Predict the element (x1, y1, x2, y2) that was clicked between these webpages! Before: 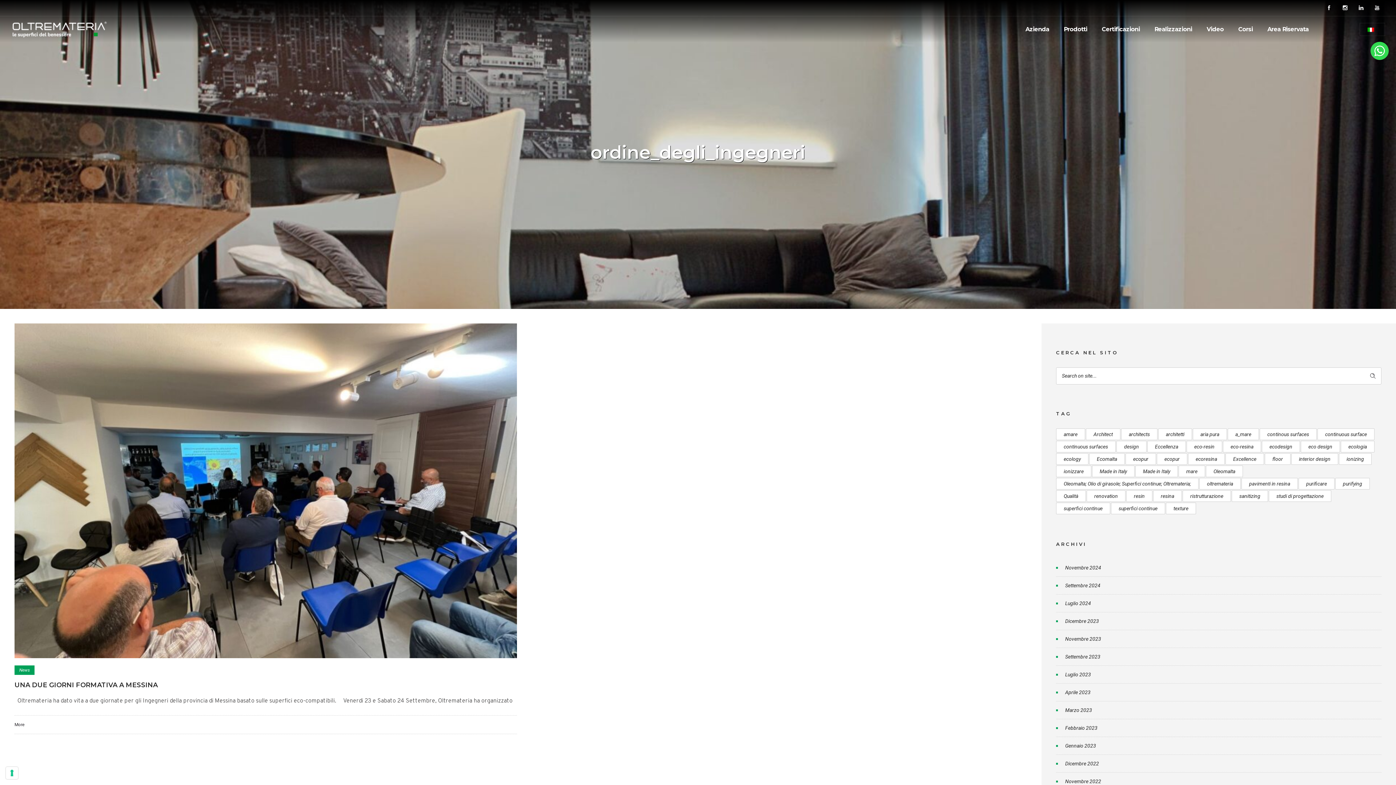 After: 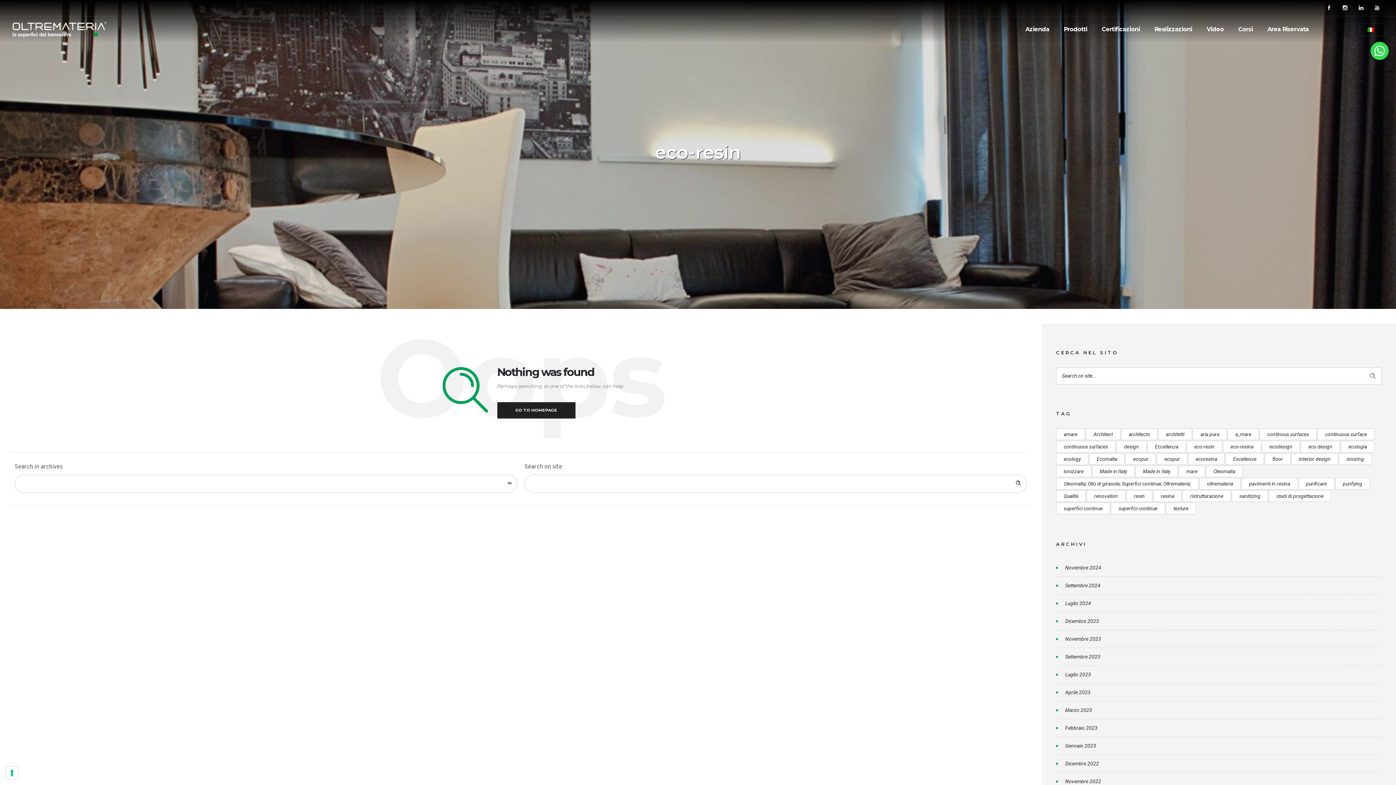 Action: label: eco-resin (17 elementi) bbox: (1186, 441, 1222, 452)